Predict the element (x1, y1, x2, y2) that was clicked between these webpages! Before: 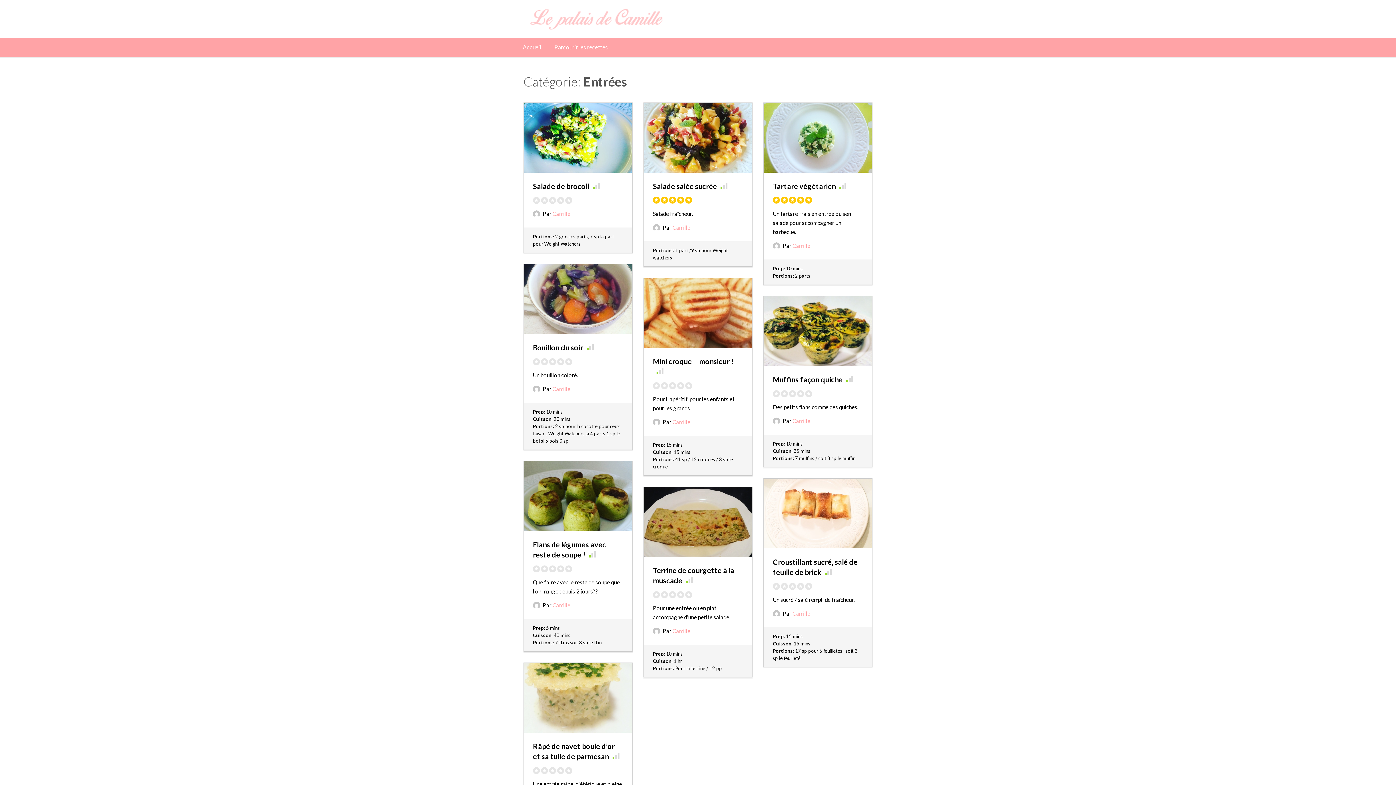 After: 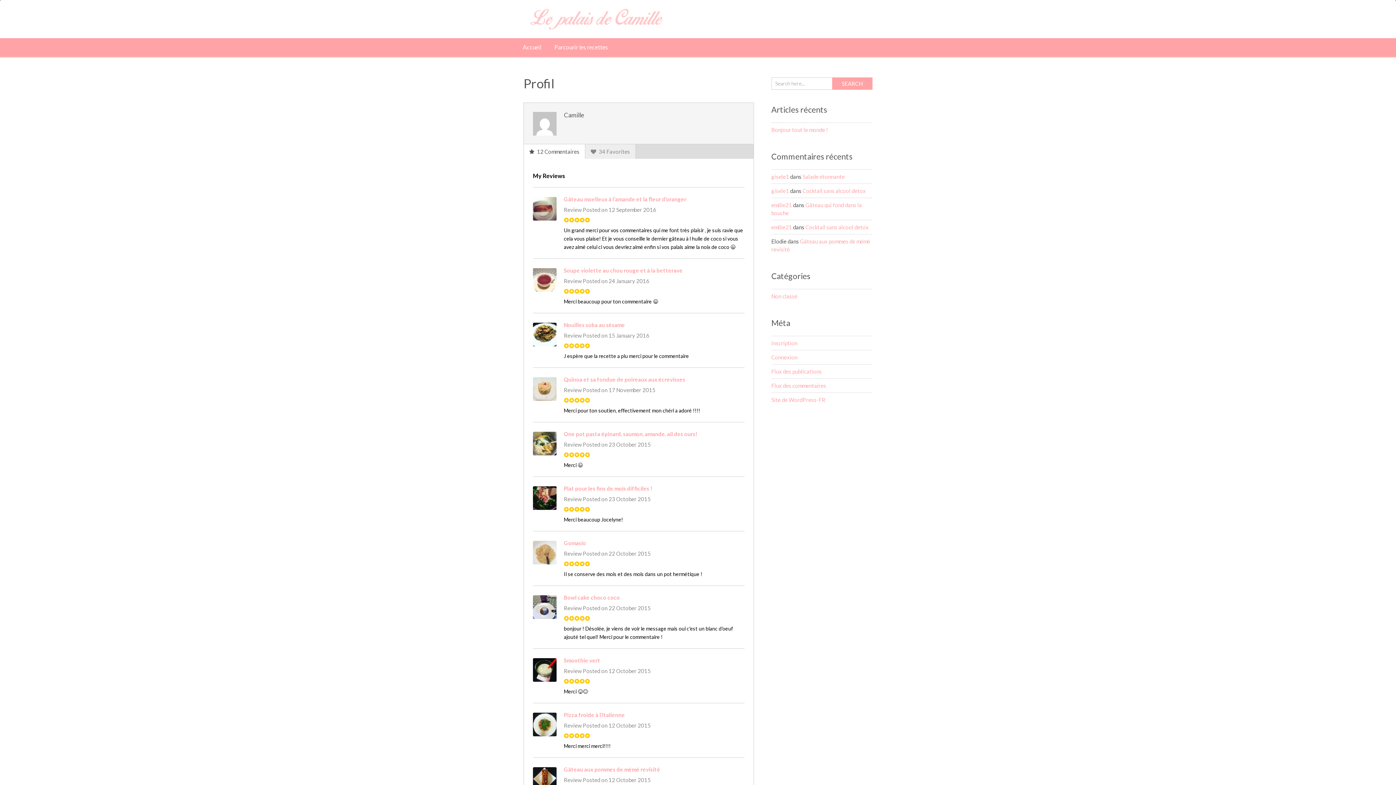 Action: label: Camille bbox: (672, 628, 690, 634)